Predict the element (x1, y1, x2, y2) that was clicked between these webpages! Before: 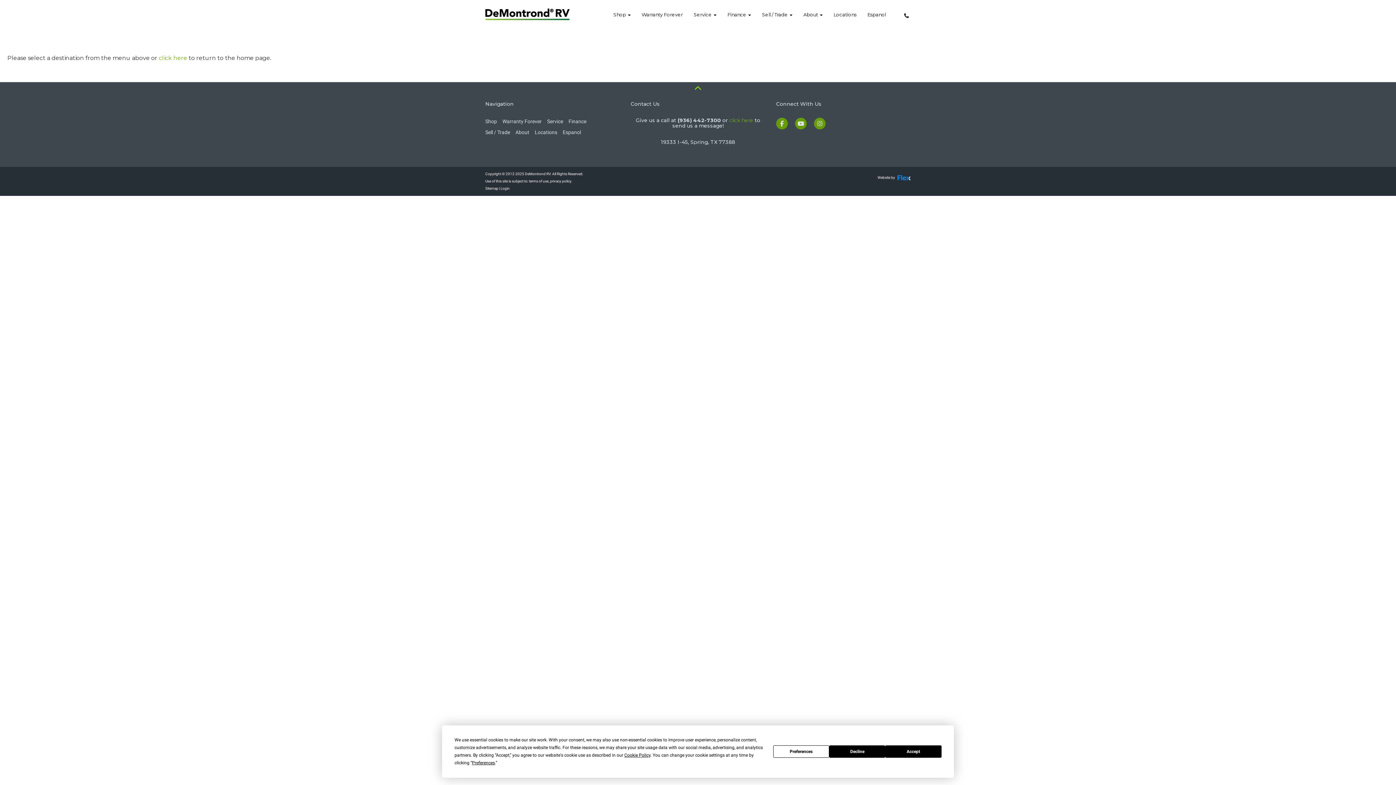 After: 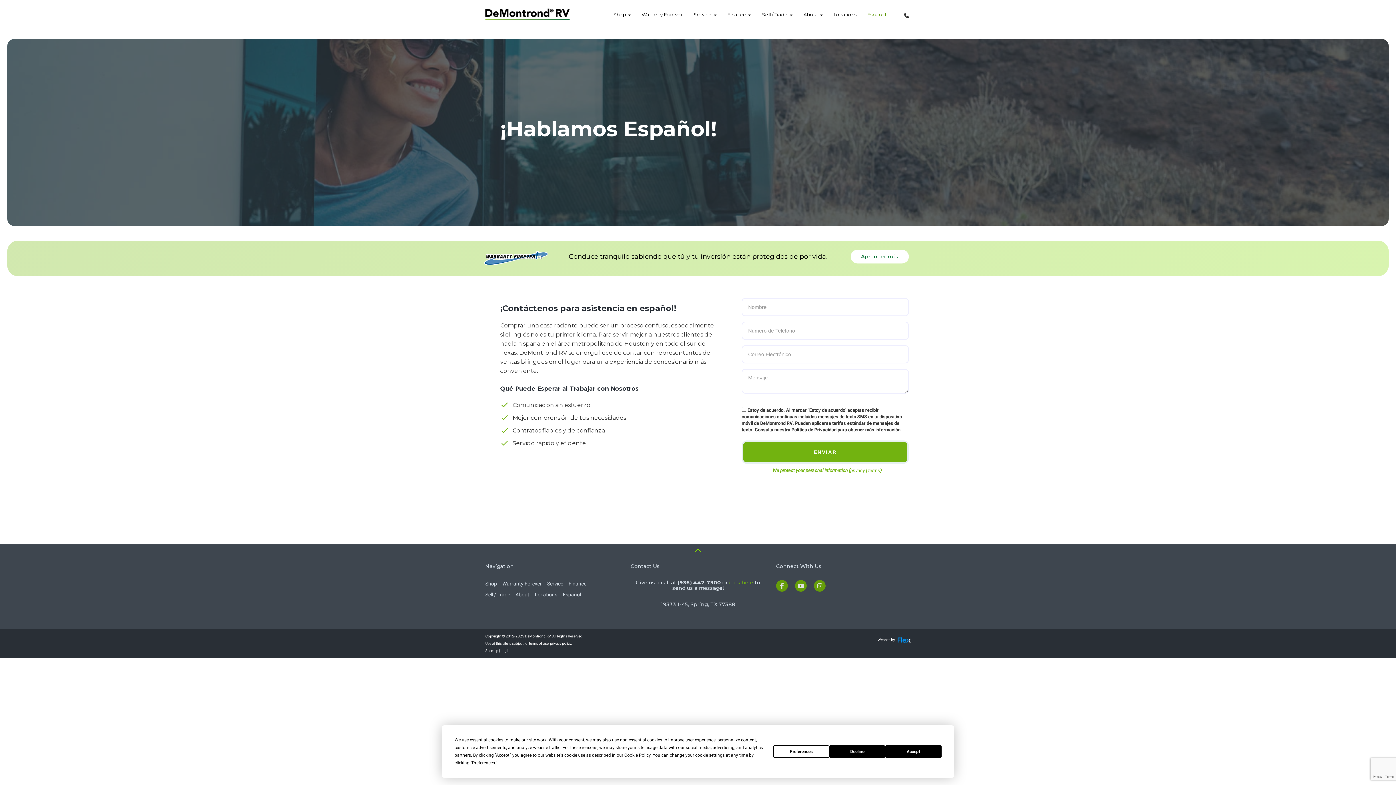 Action: bbox: (562, 128, 581, 136) label: Espanol